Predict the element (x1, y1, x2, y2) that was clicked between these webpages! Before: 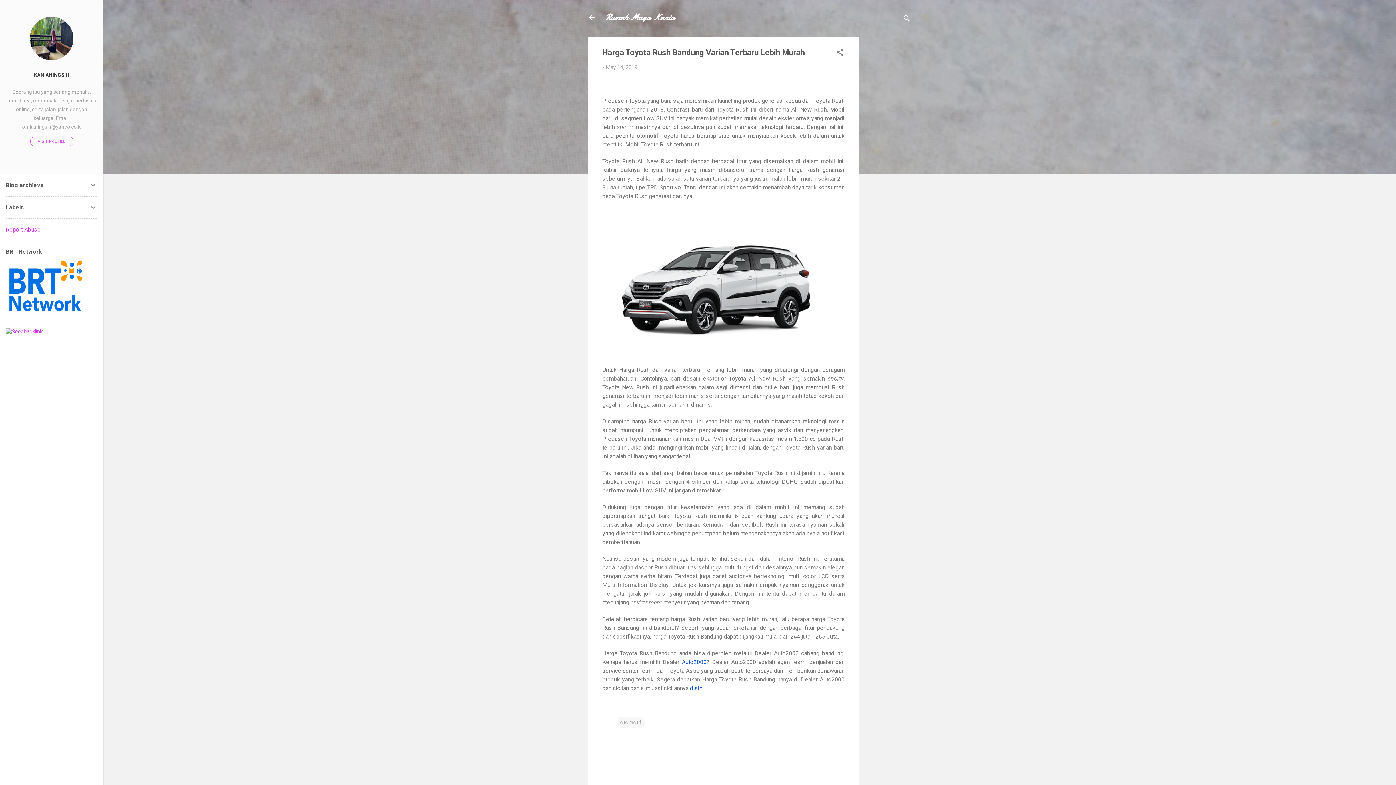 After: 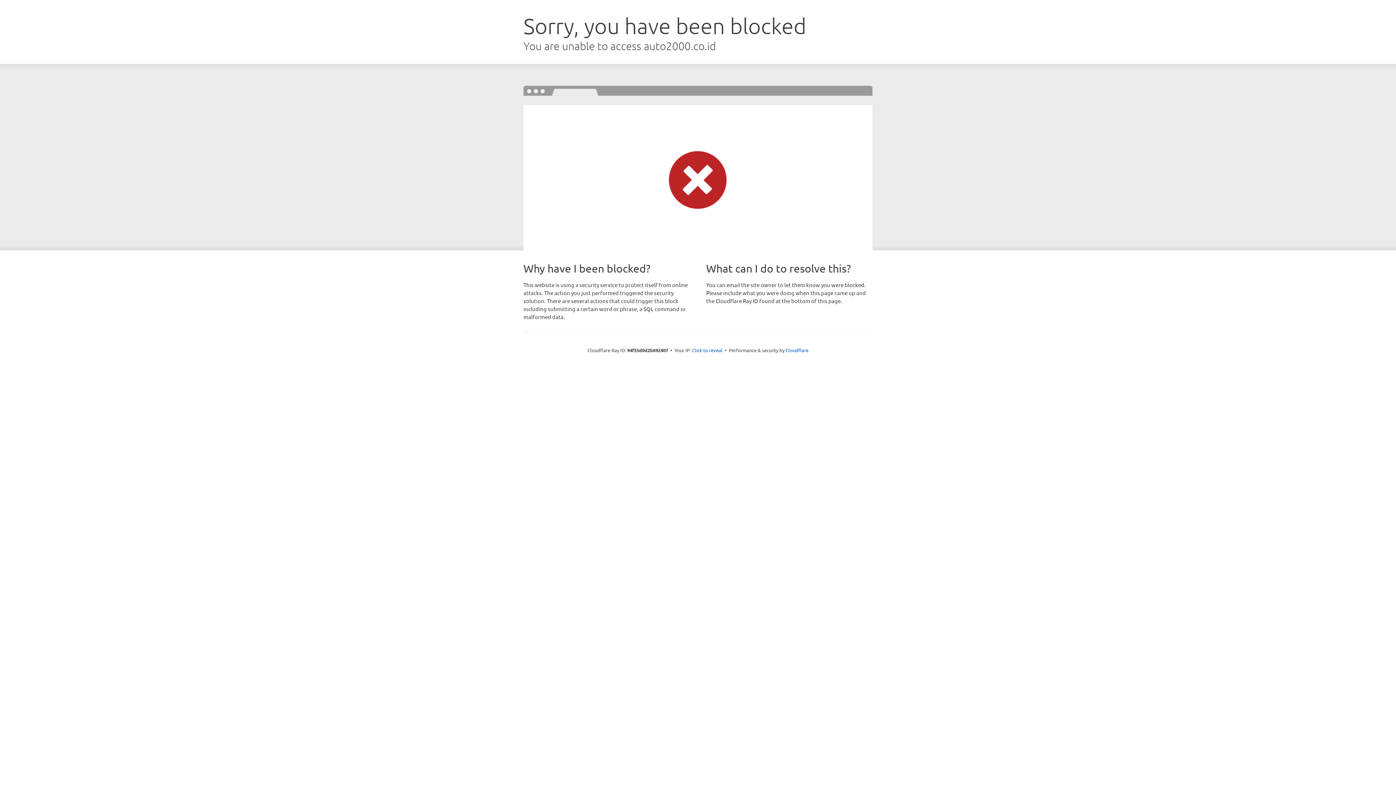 Action: bbox: (690, 685, 704, 692) label: disini